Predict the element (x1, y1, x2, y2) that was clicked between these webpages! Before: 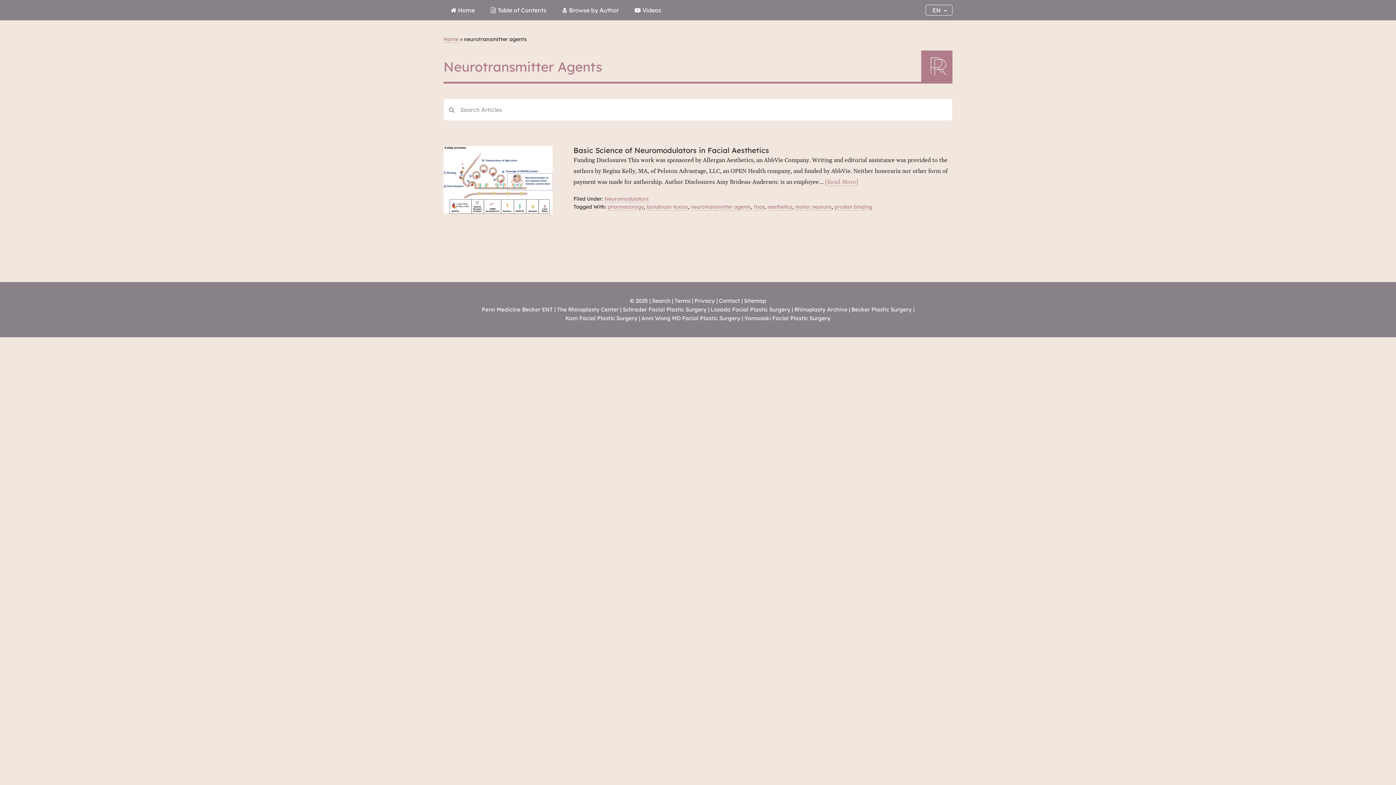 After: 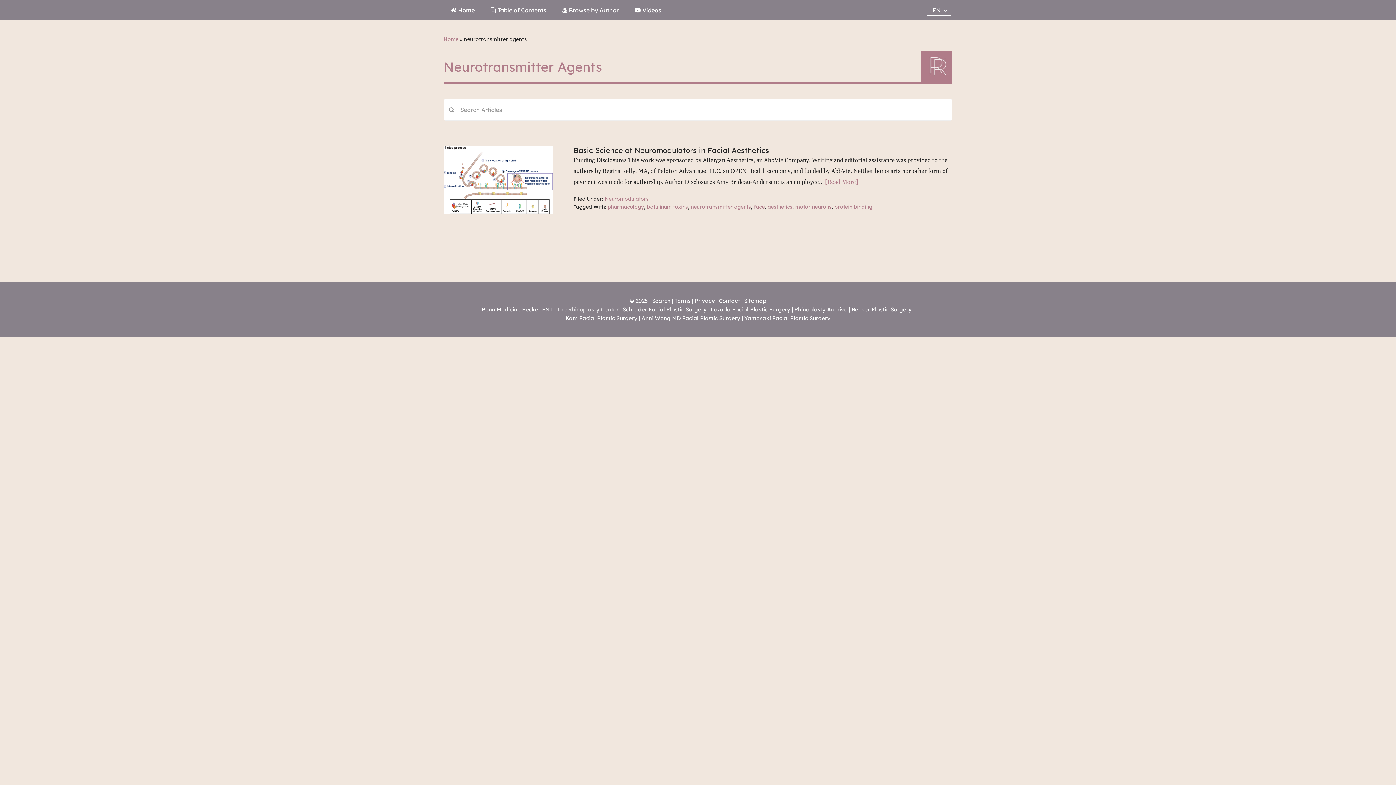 Action: bbox: (557, 306, 618, 312) label: The Rhinoplasty Center